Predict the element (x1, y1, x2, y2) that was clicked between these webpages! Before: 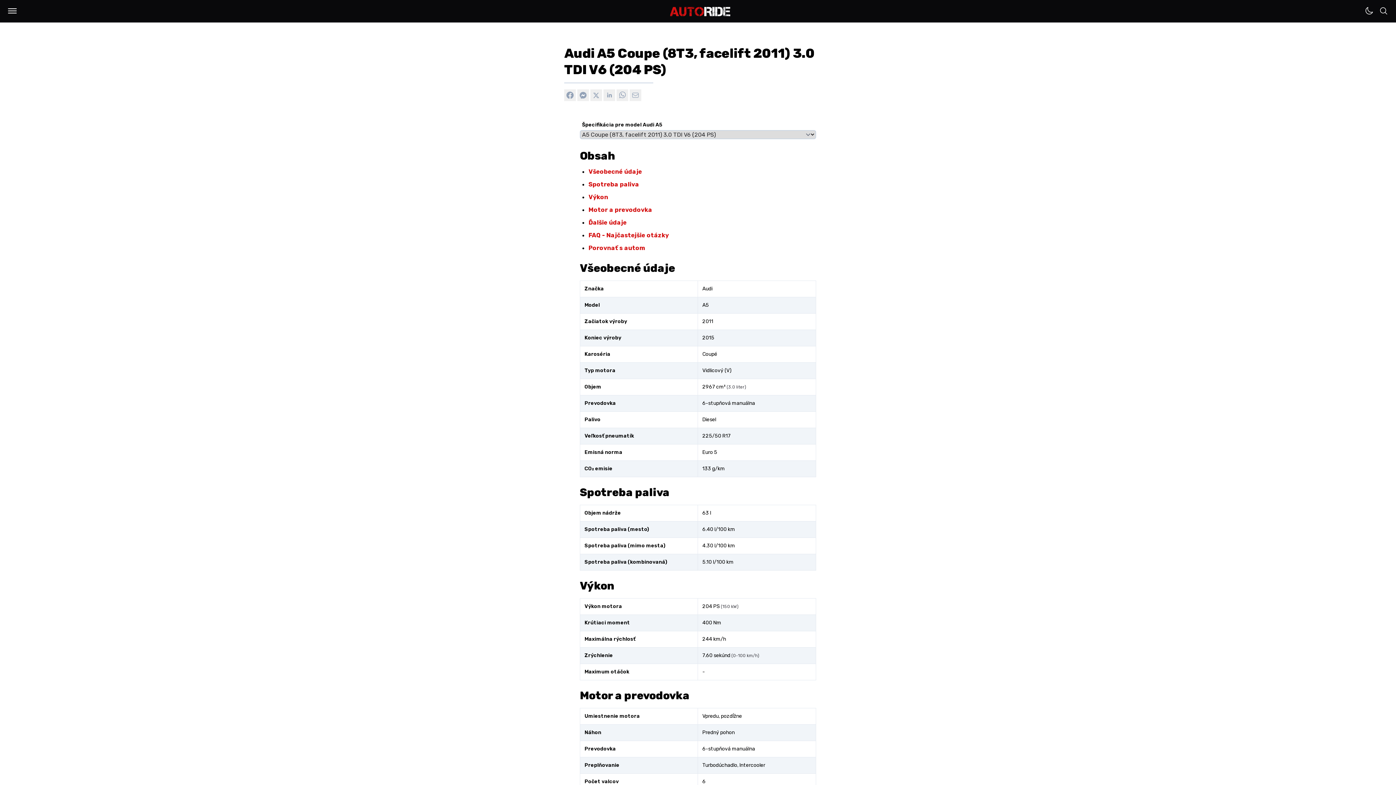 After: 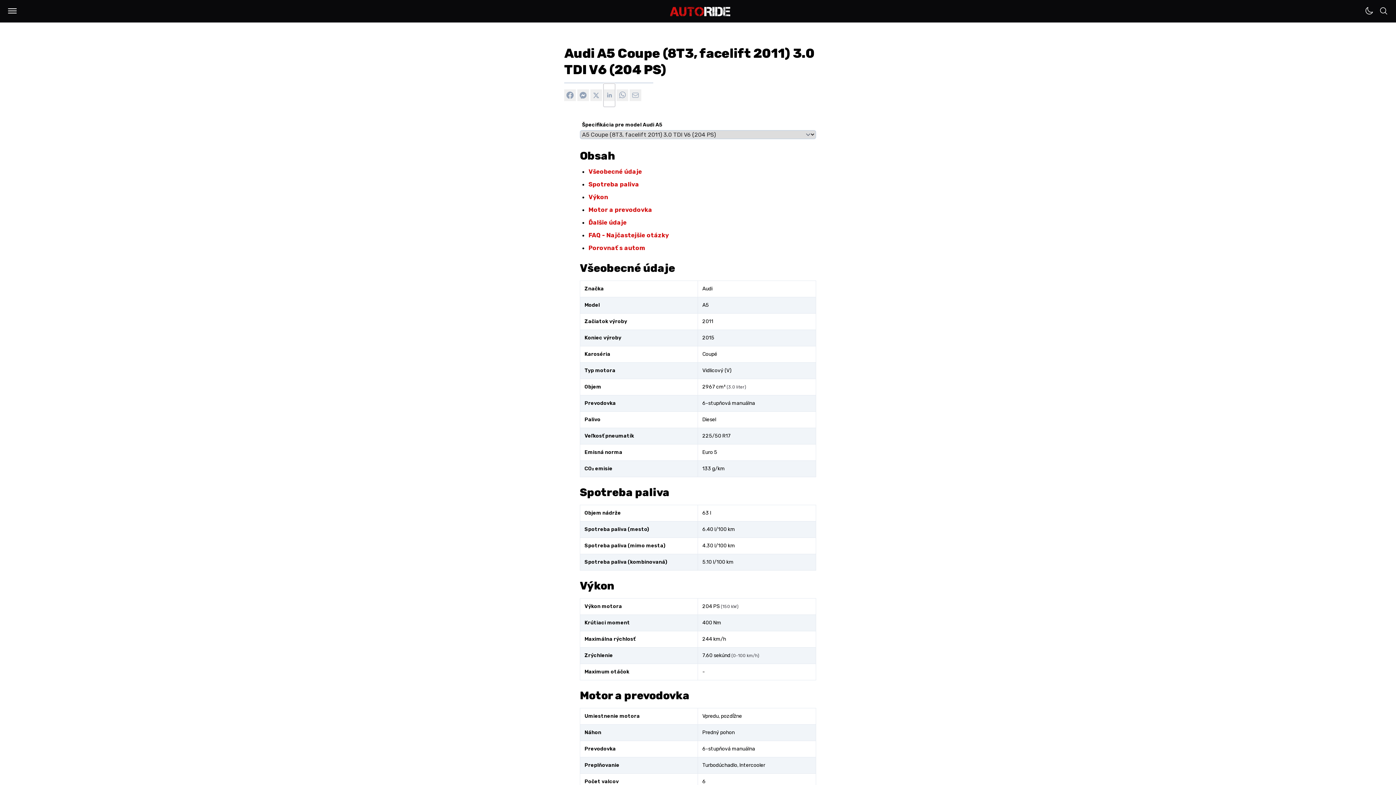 Action: bbox: (603, 89, 615, 101) label: Zdieľať na Linkedin